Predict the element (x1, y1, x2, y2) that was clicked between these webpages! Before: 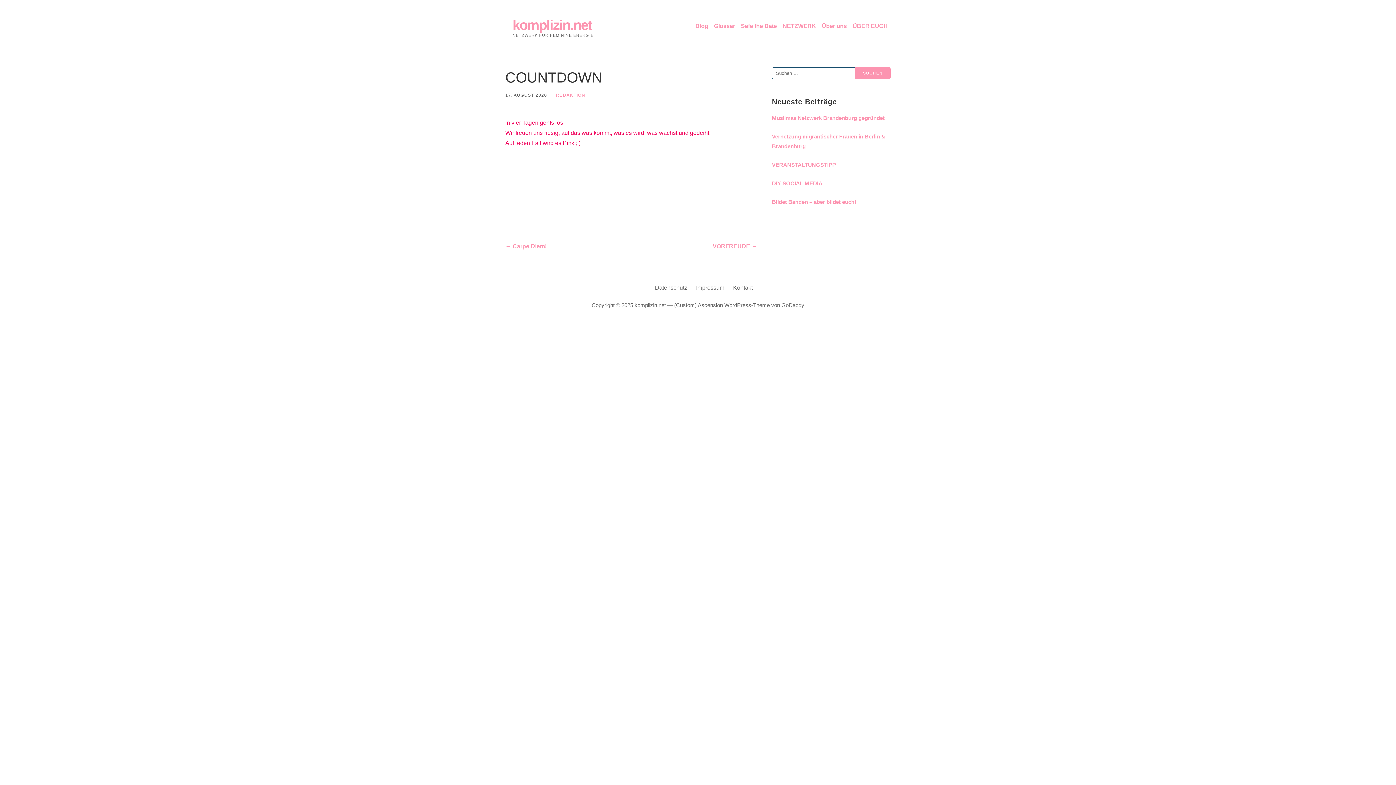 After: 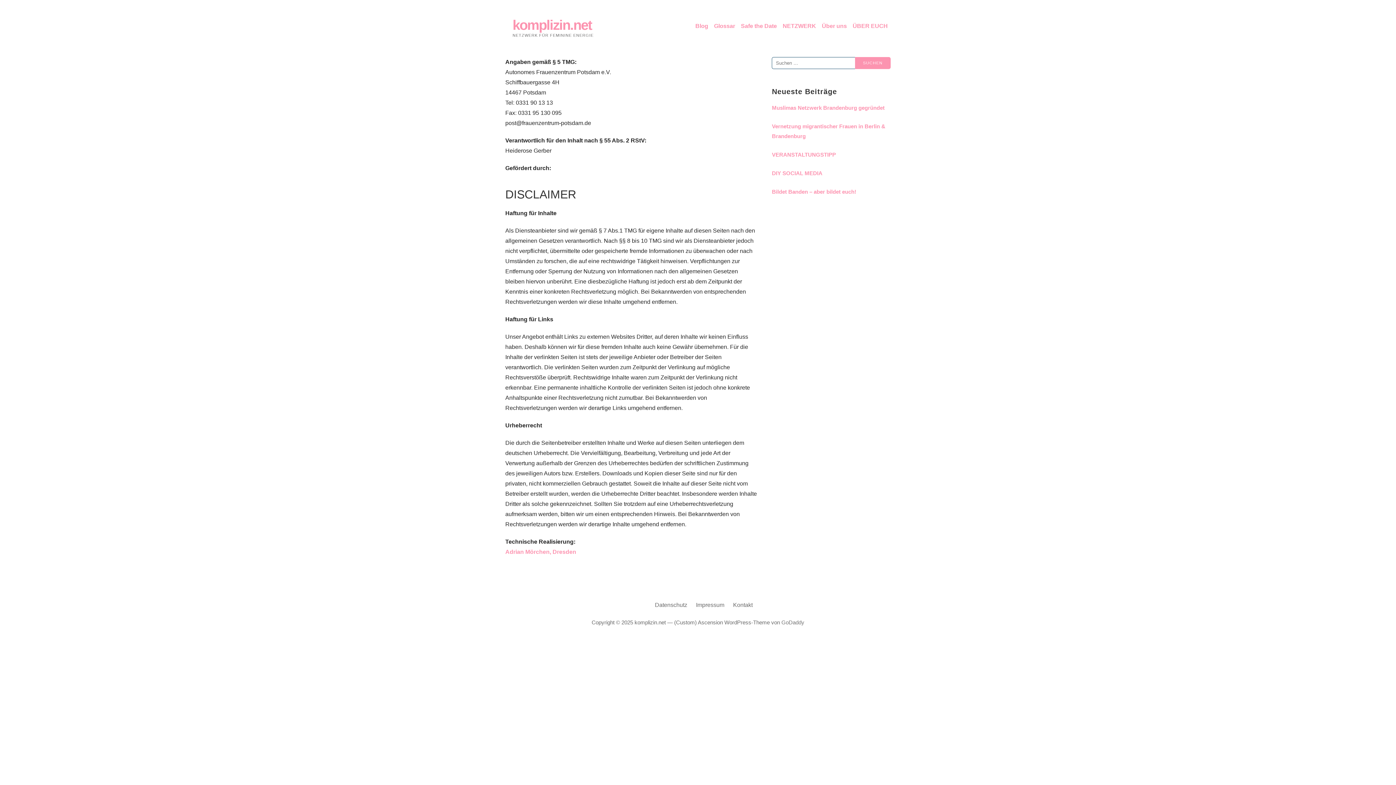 Action: label: Impressum bbox: (696, 284, 724, 290)